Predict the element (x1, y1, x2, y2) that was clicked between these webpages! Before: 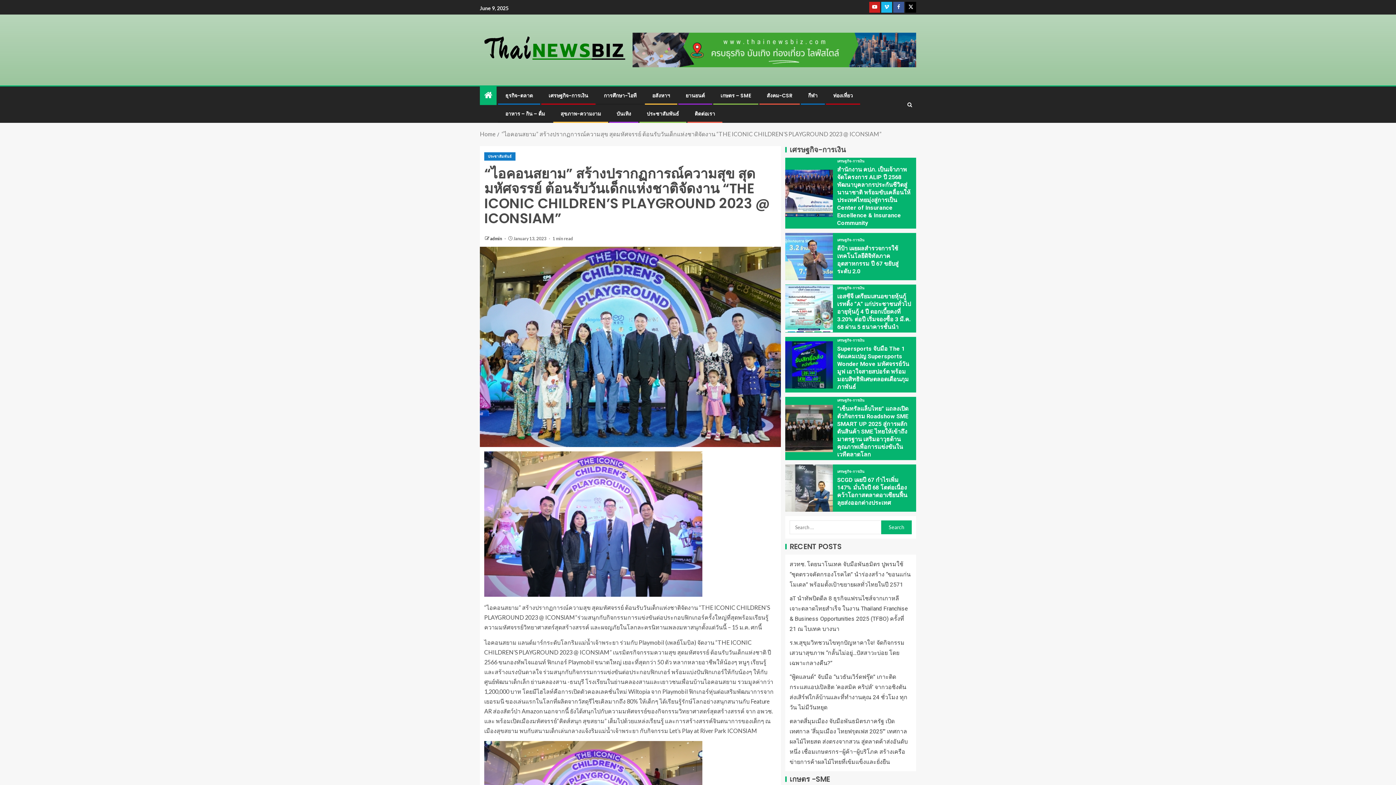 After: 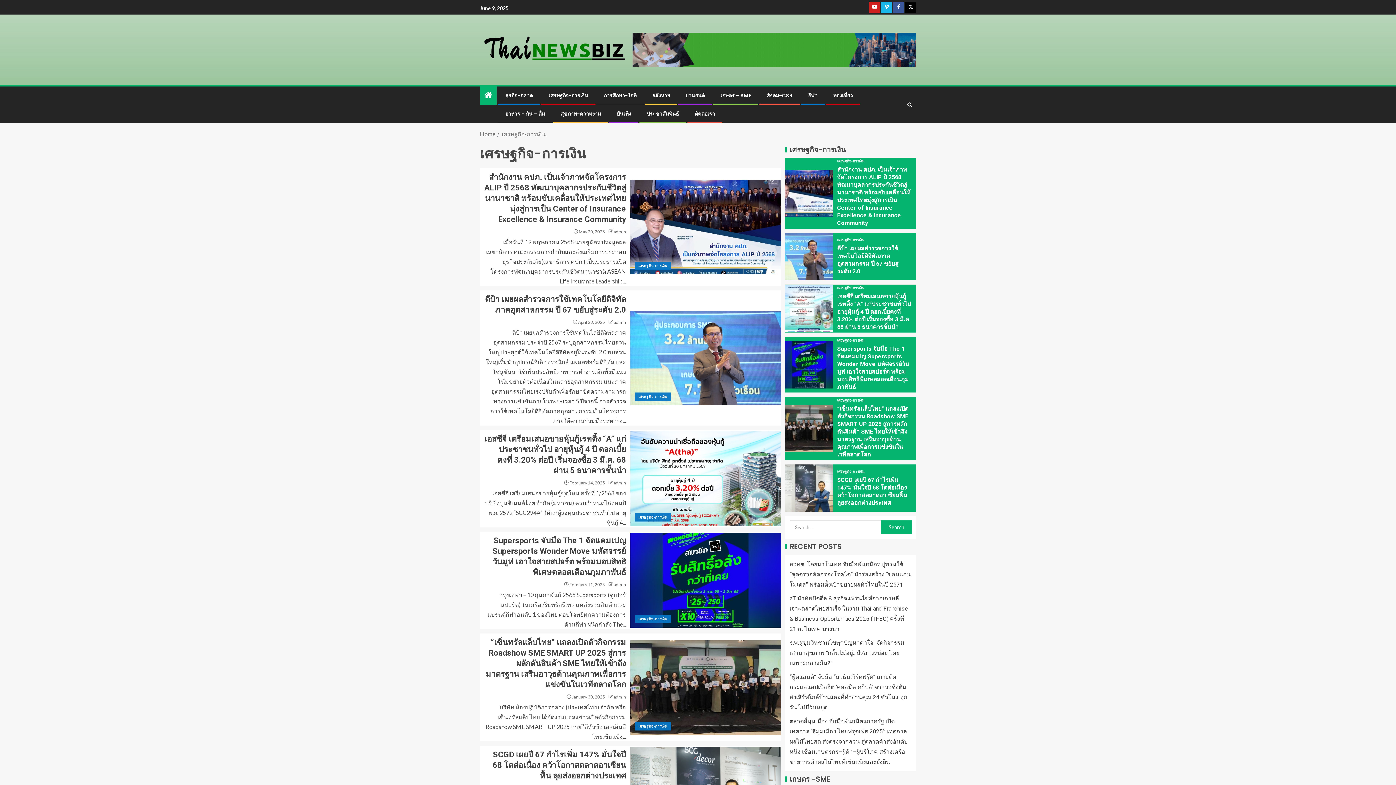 Action: label: เศรษฐกิจ-การเงิน bbox: (548, 92, 588, 99)